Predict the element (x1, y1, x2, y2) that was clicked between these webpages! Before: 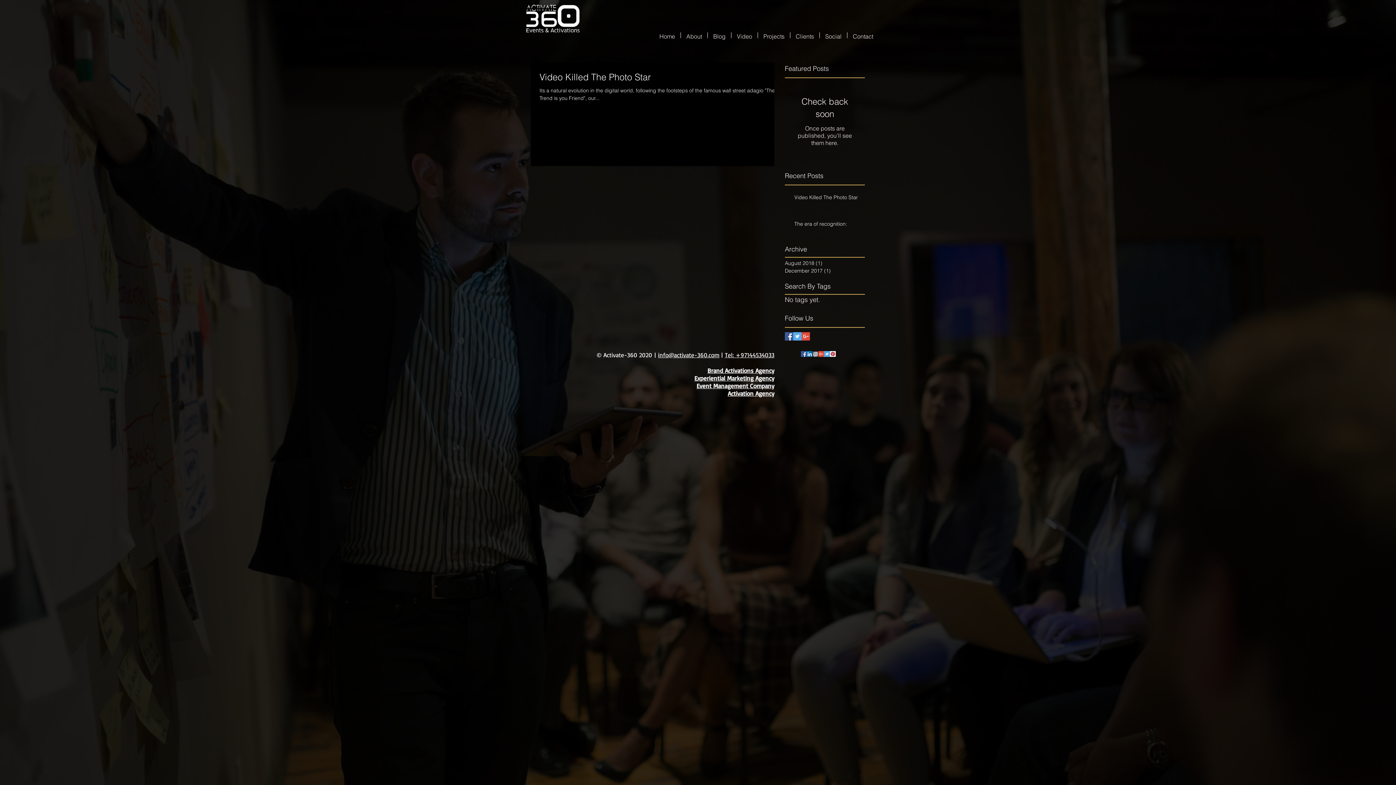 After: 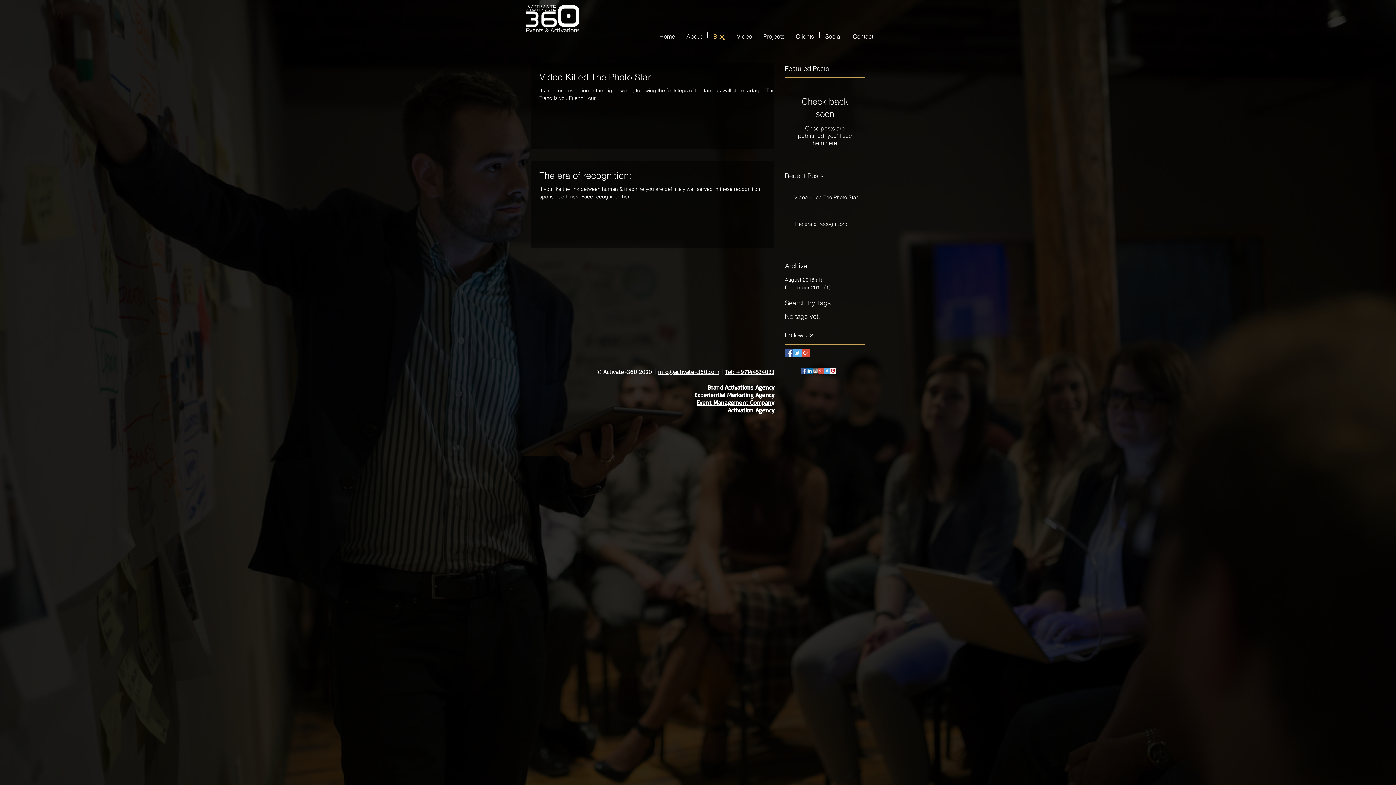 Action: label: Blog bbox: (708, 32, 731, 38)